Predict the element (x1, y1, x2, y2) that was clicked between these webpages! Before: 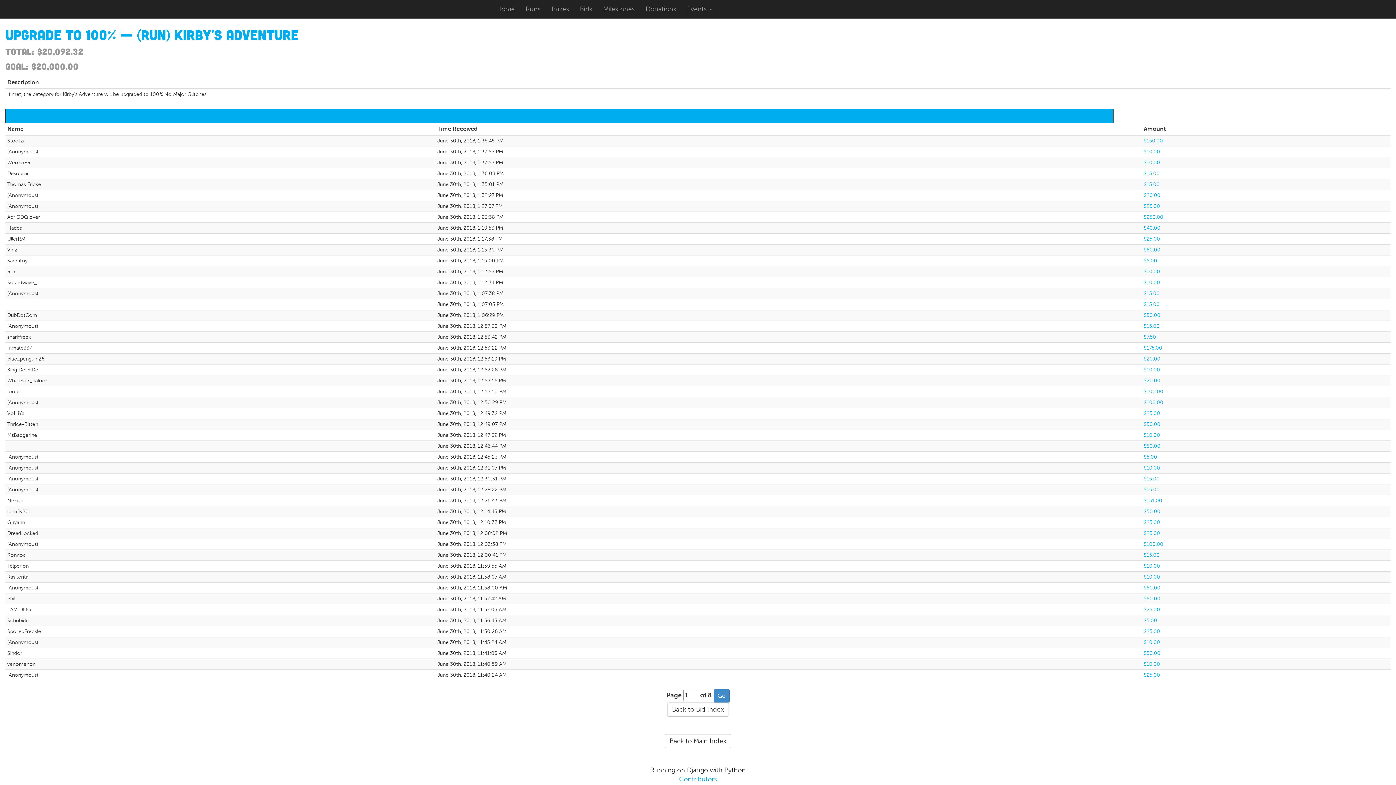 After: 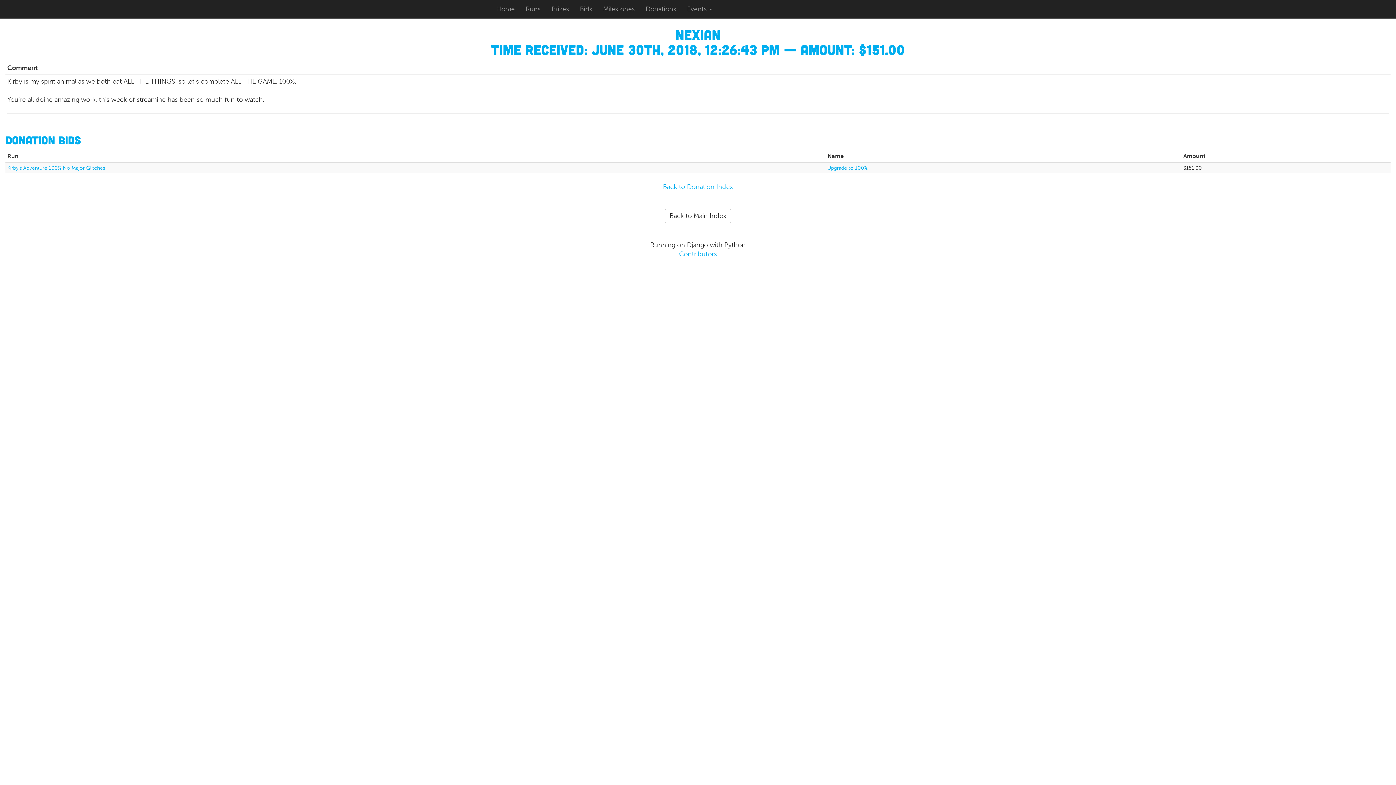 Action: bbox: (1144, 498, 1162, 503) label: $151.00